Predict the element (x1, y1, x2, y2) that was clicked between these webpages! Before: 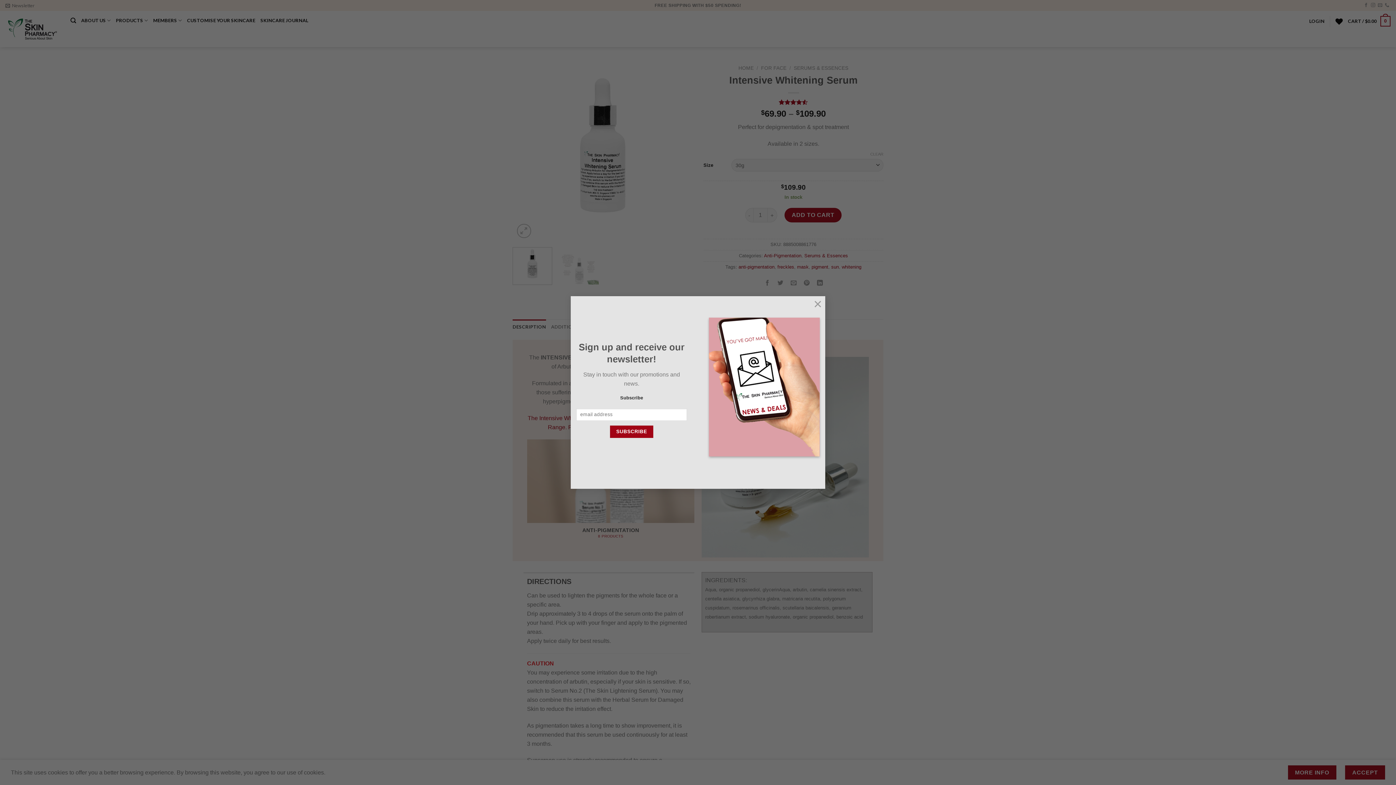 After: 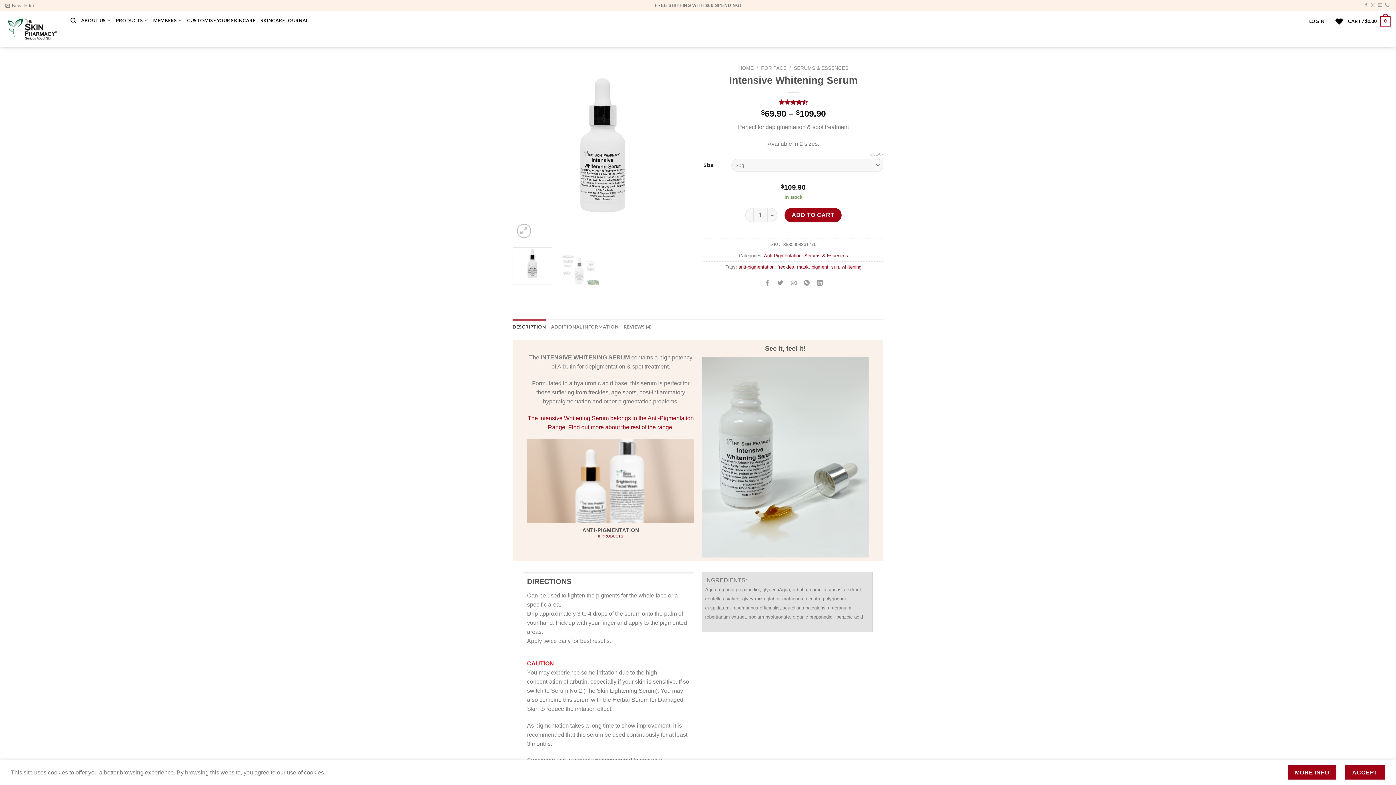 Action: label: × bbox: (810, 296, 825, 311)